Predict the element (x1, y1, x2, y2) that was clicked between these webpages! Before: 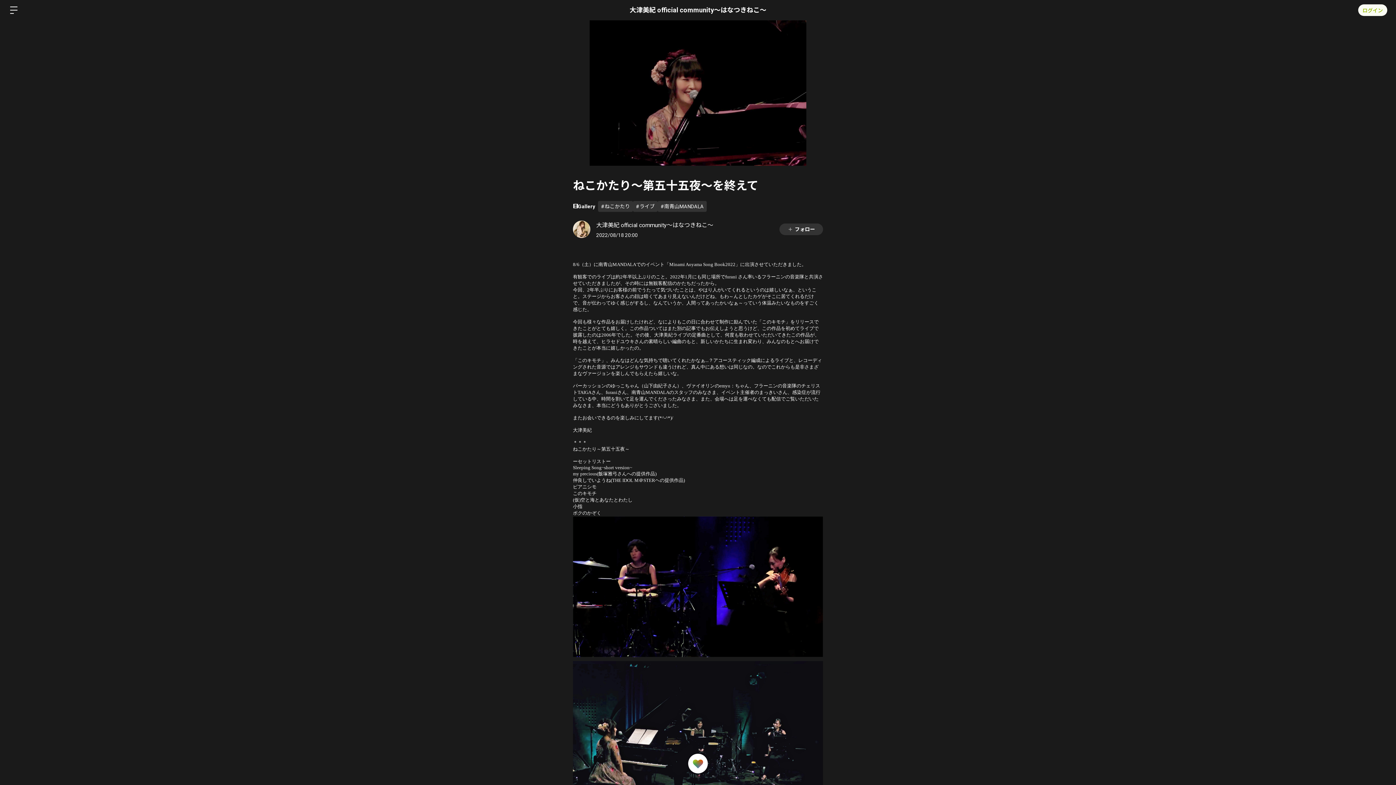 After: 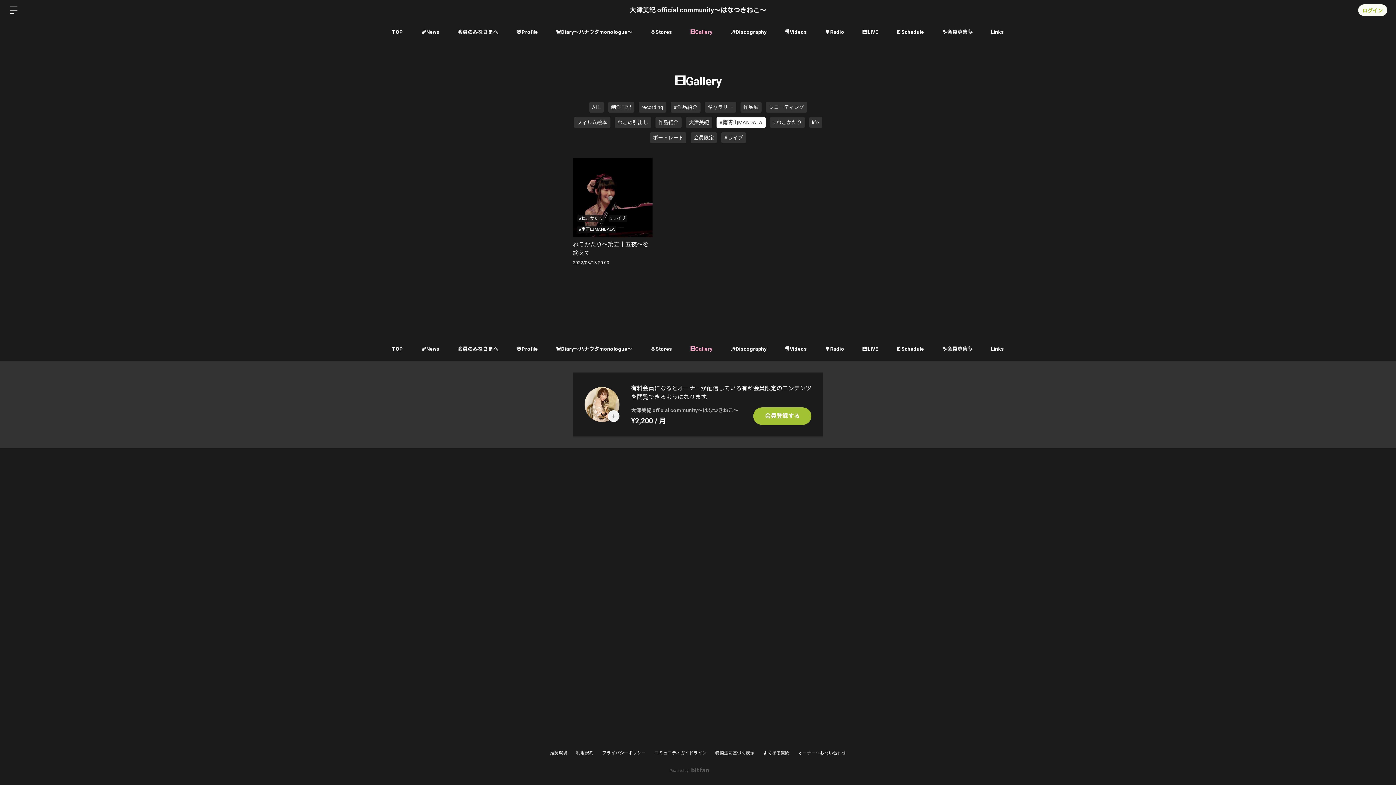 Action: label: #南青山MANDALA bbox: (657, 201, 706, 212)